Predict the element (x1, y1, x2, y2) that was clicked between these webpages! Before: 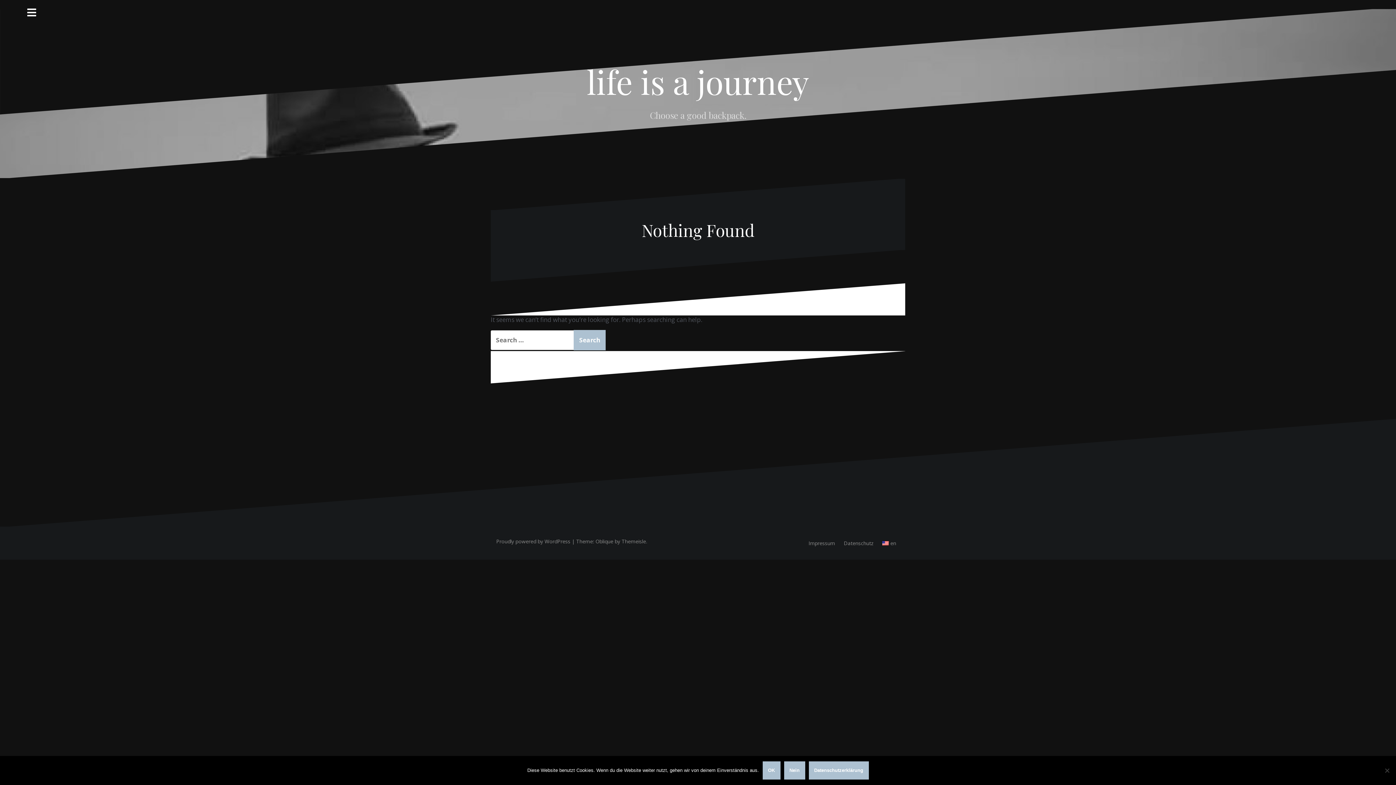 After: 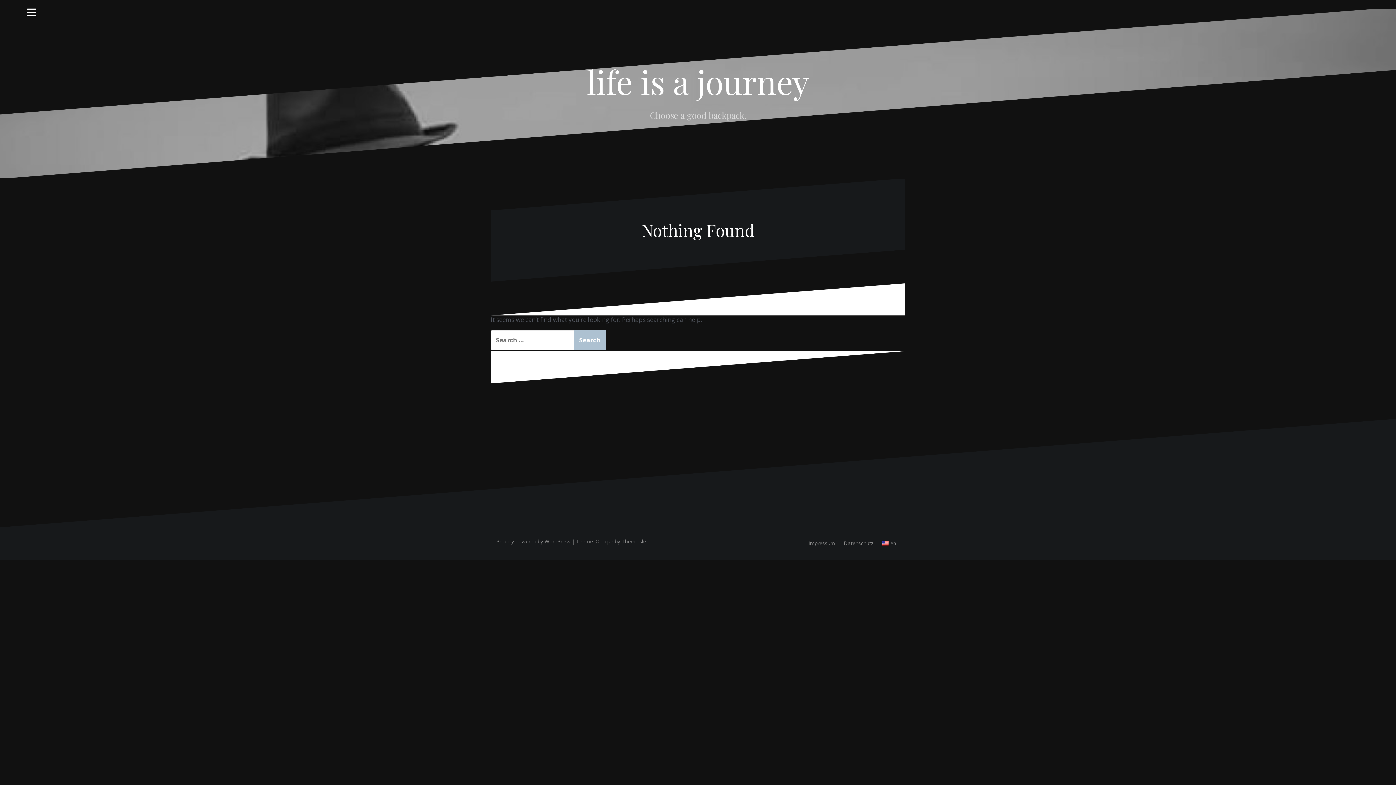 Action: label: Nein bbox: (784, 761, 805, 780)